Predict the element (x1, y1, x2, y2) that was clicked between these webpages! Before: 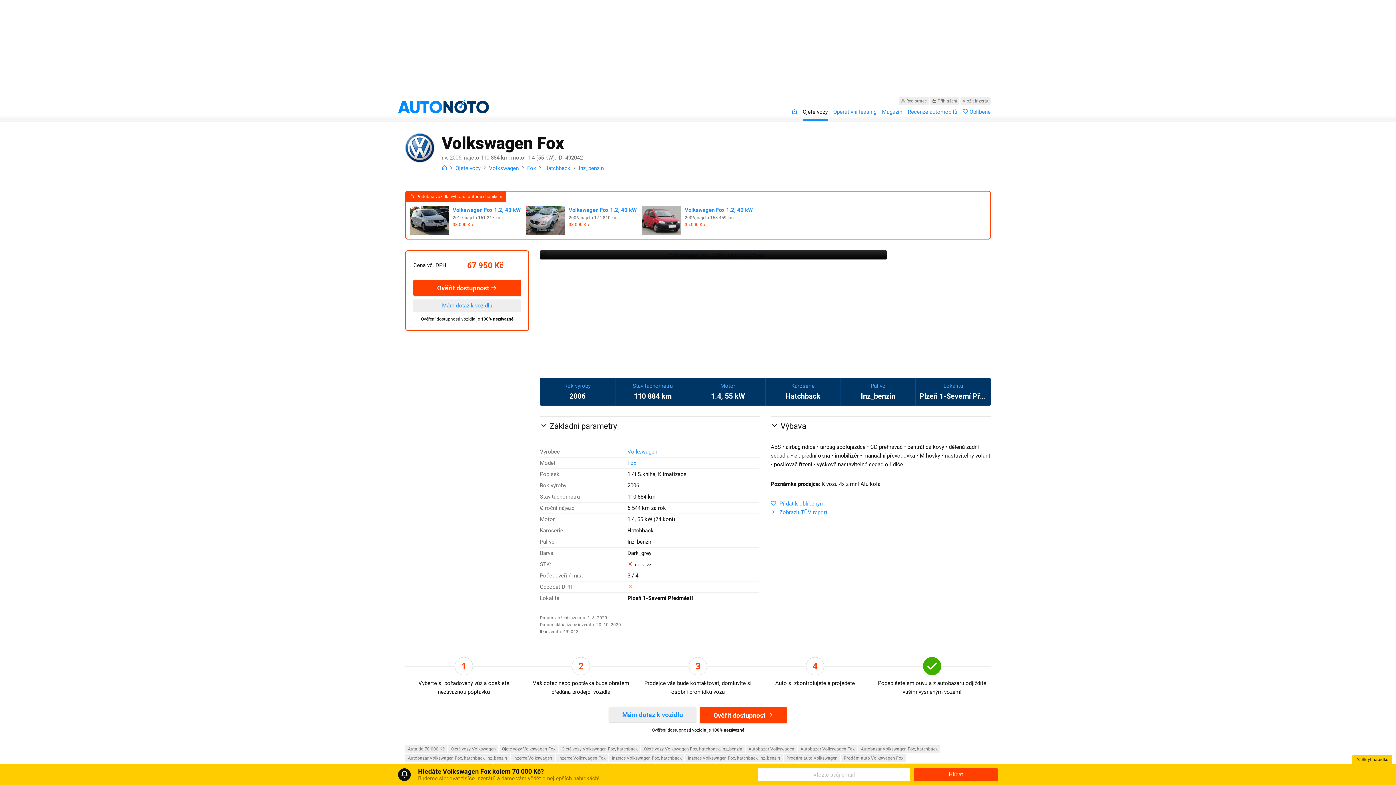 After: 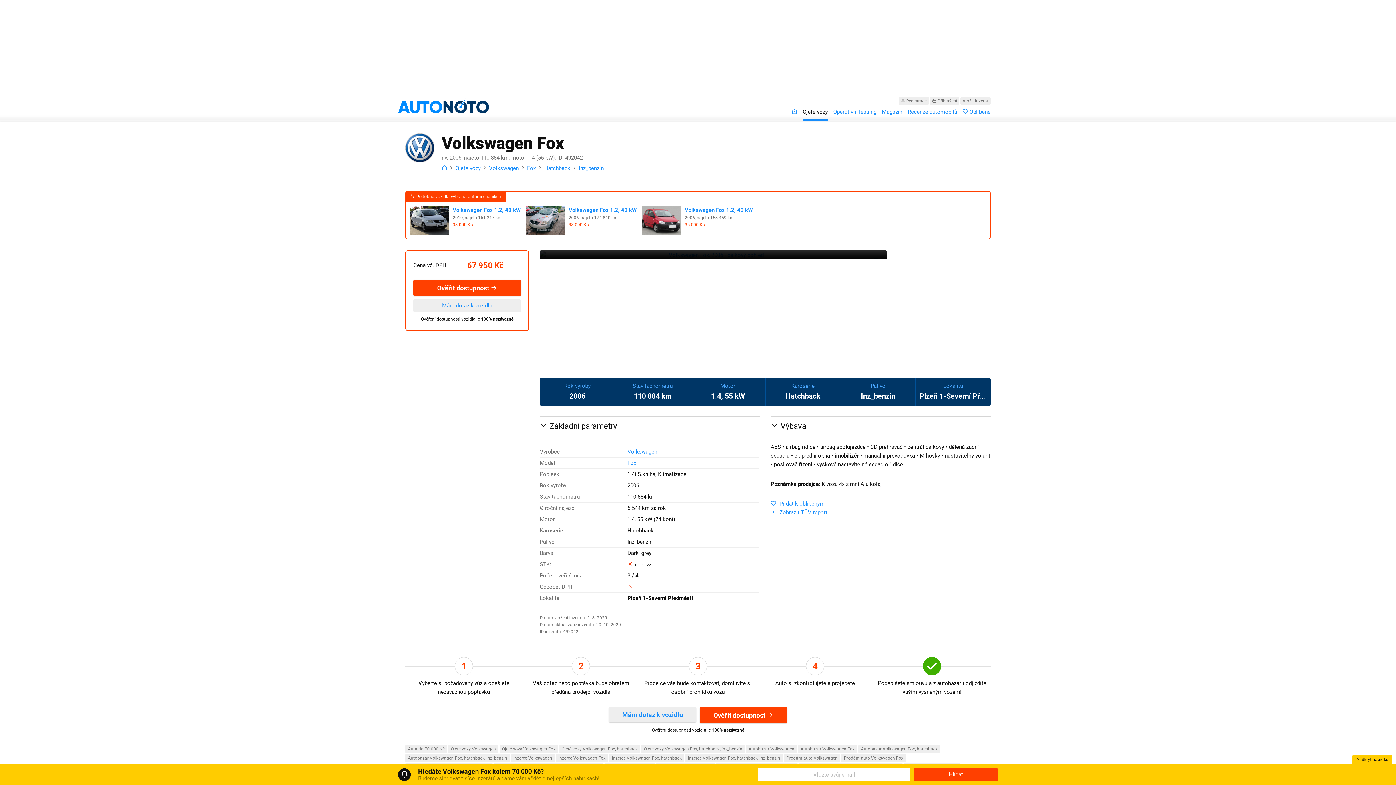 Action: bbox: (941, 275, 989, 281)